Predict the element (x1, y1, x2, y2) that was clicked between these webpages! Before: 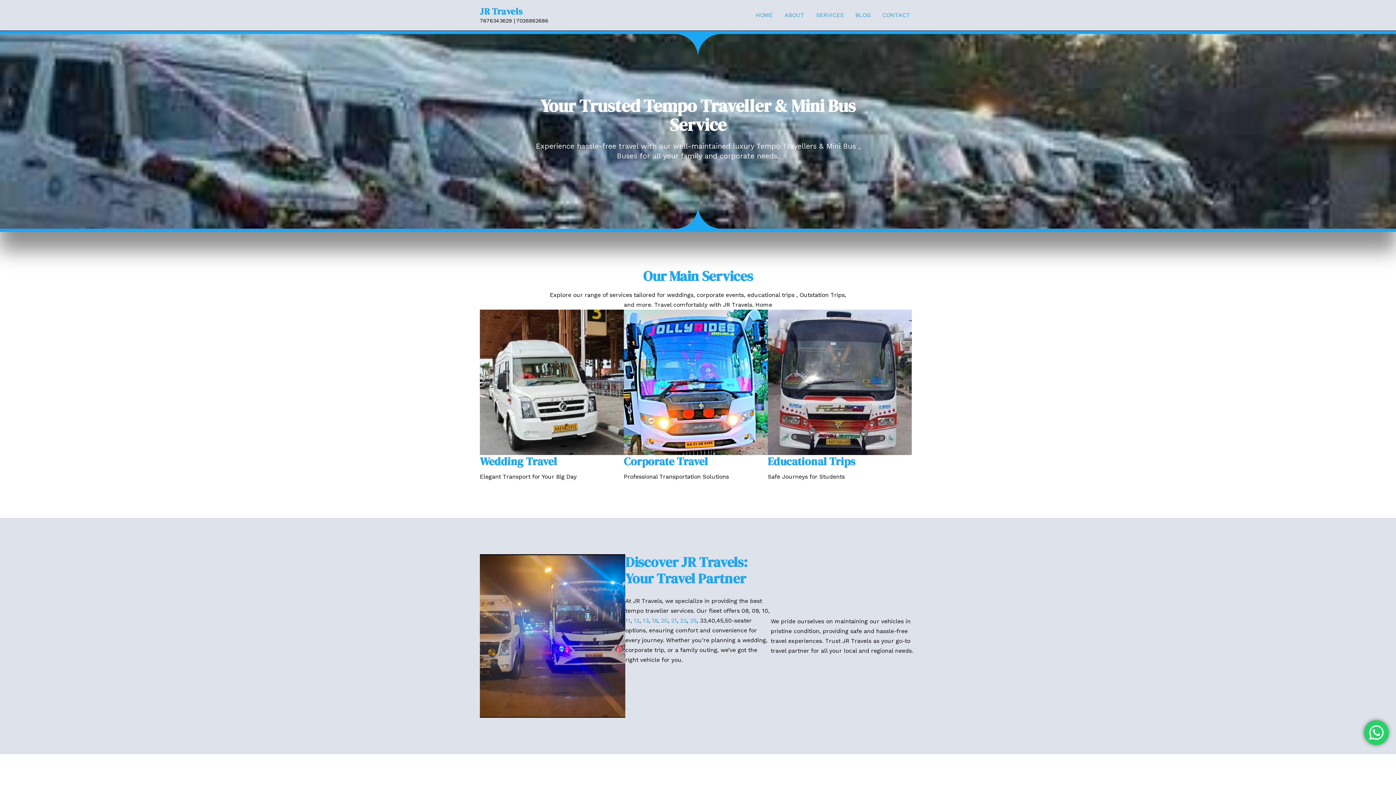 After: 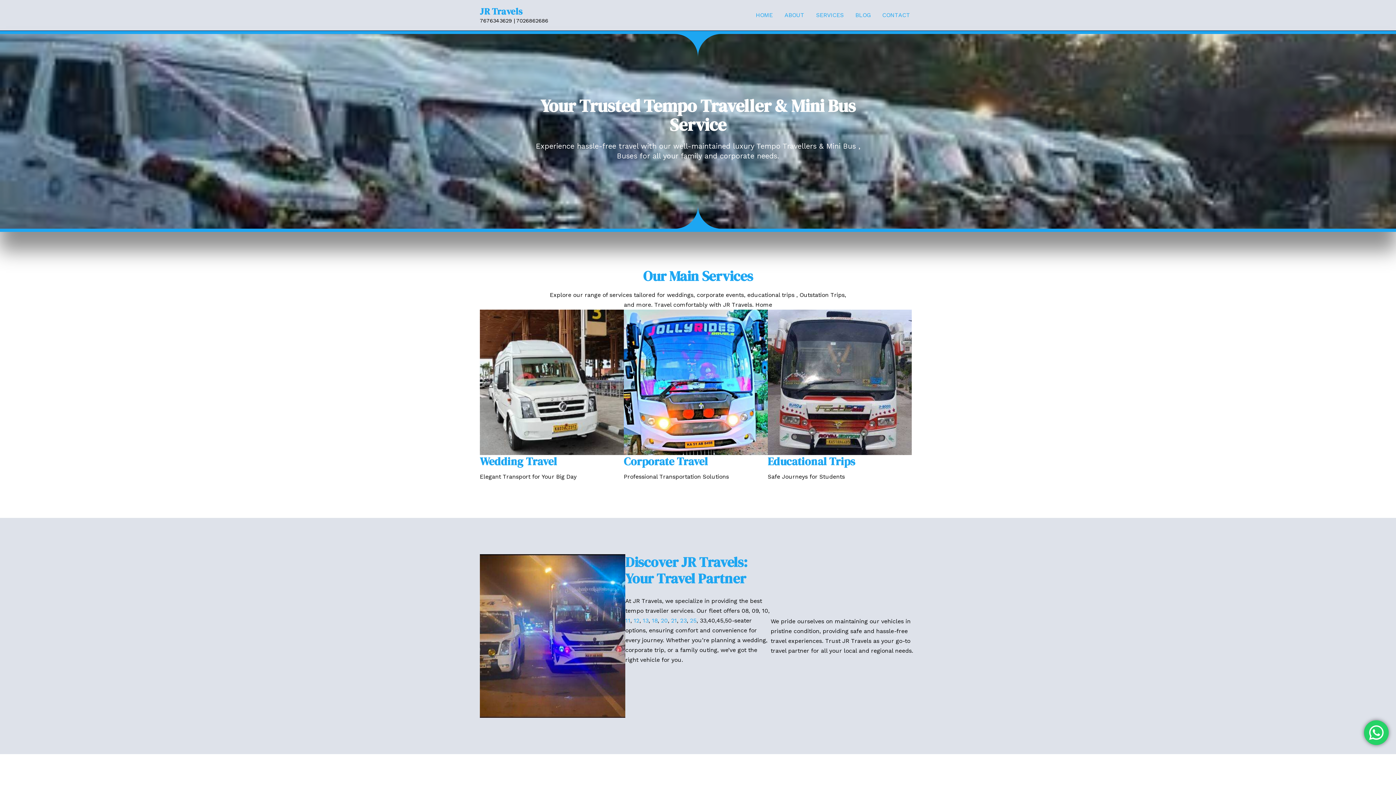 Action: bbox: (480, 5, 522, 17) label: JR Travels